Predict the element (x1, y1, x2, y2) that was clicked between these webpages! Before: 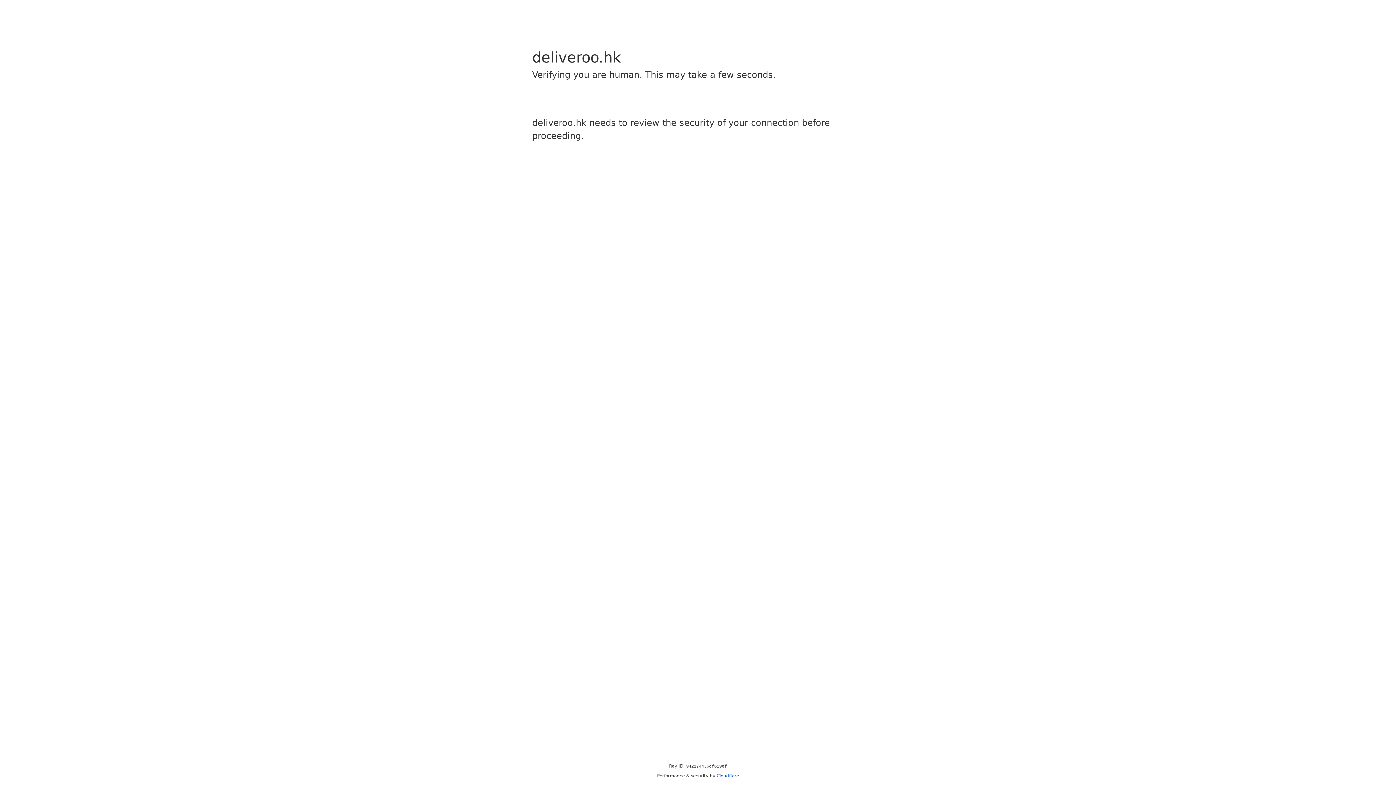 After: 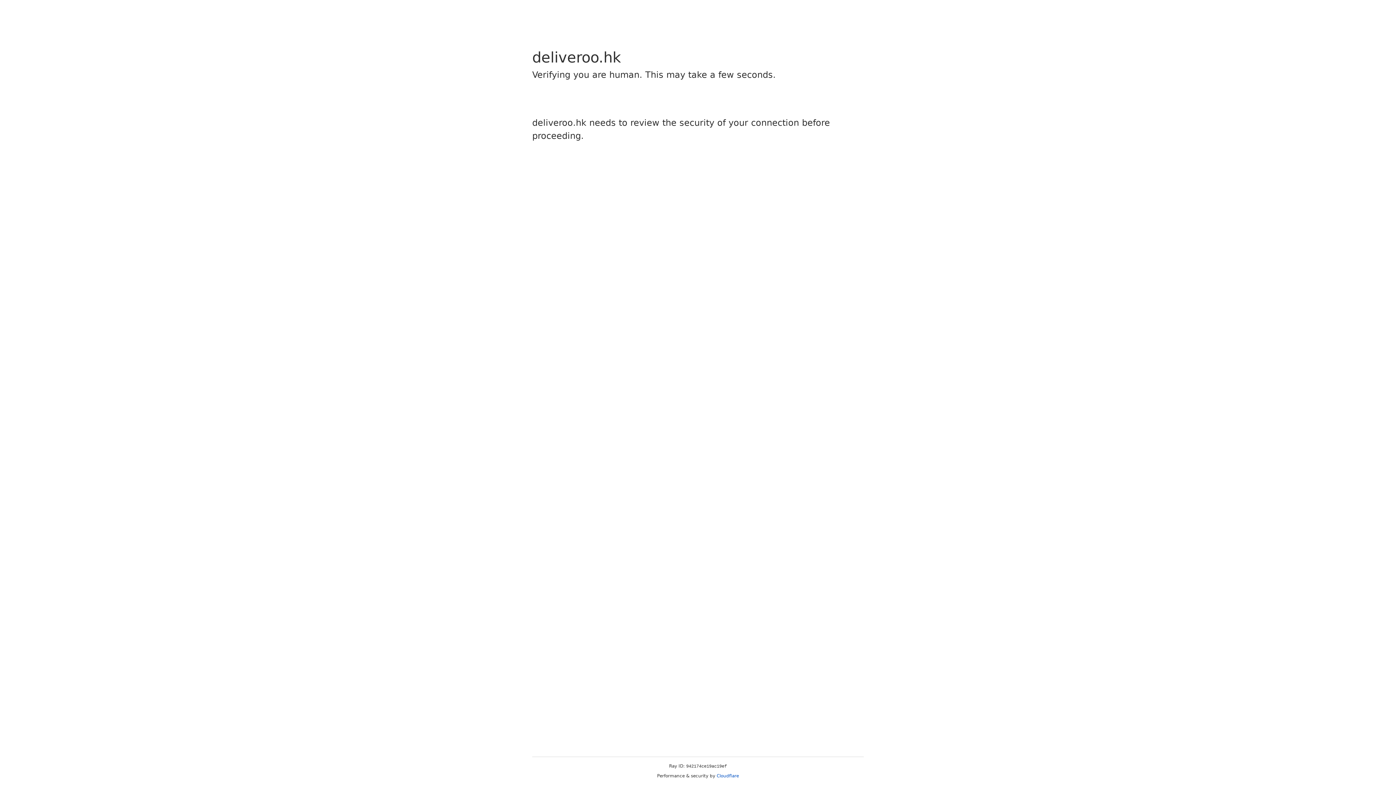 Action: bbox: (716, 773, 739, 778) label: Cloudflare